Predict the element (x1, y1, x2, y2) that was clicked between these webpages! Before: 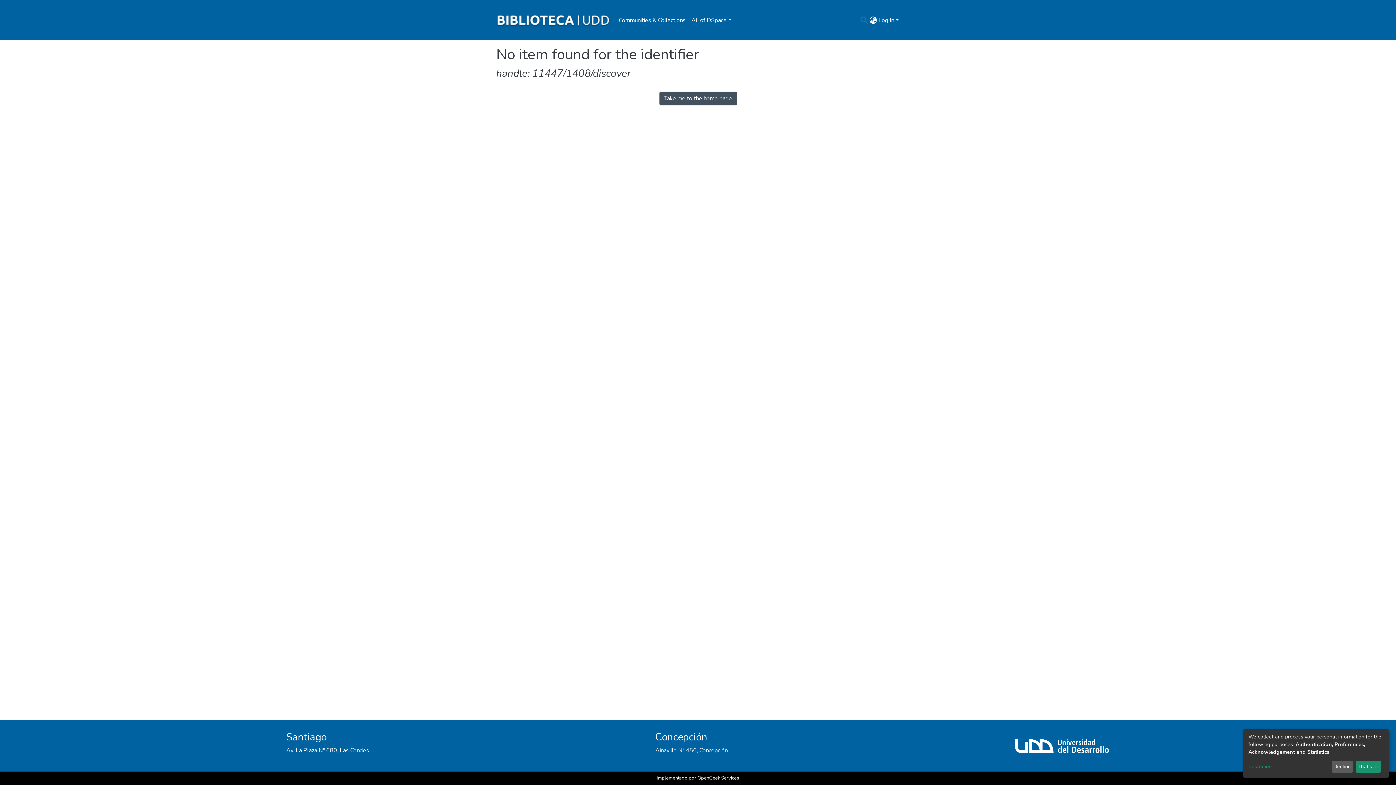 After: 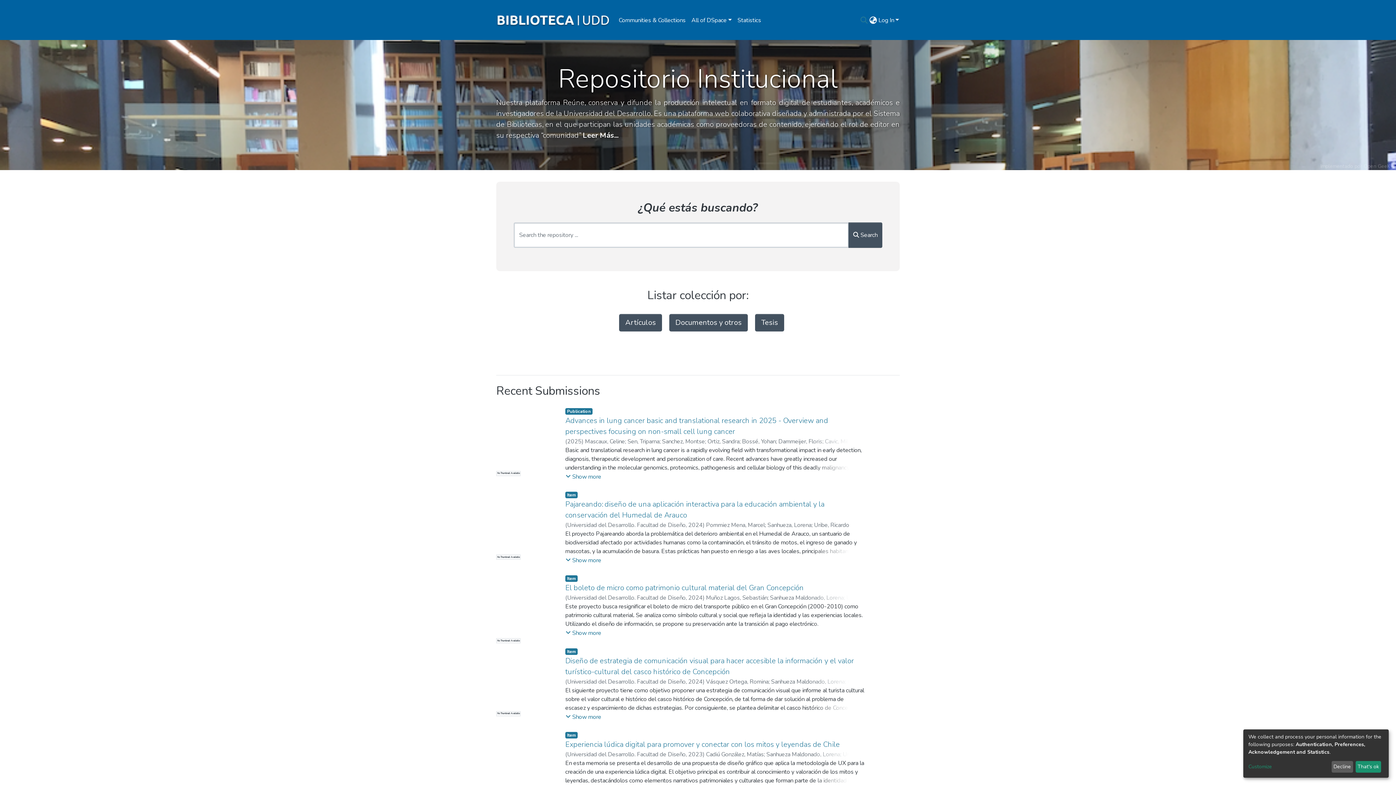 Action: bbox: (659, 91, 736, 105) label: Take me to the home page